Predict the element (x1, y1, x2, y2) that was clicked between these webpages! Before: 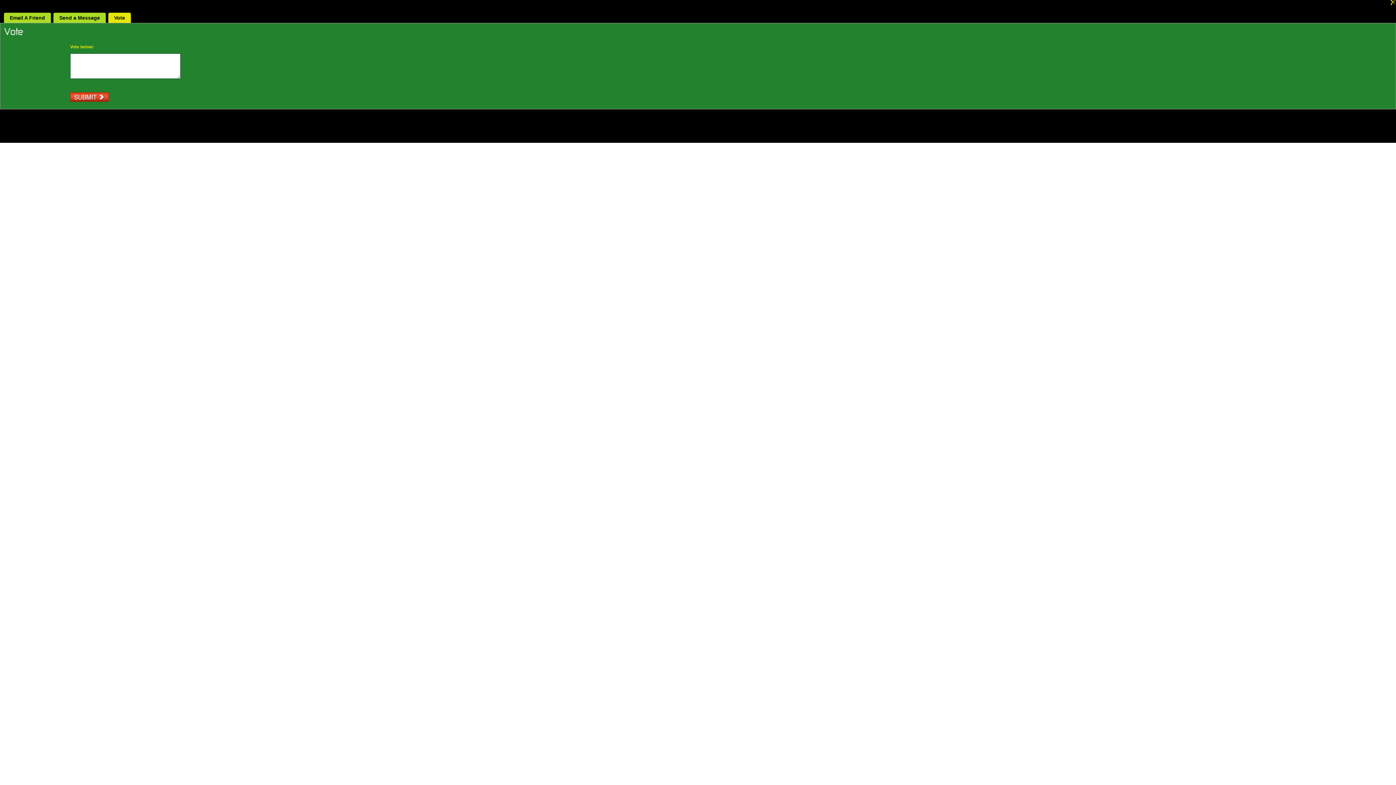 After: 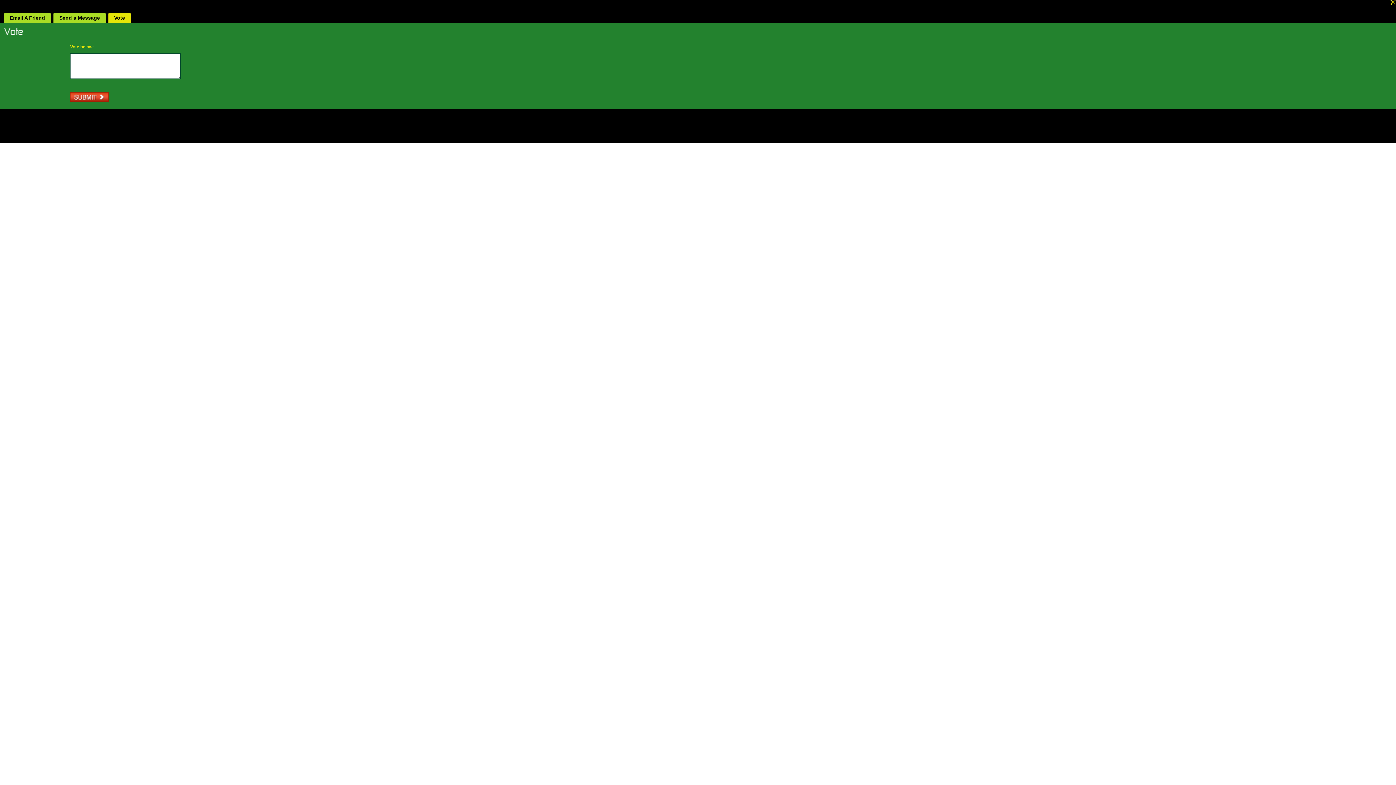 Action: bbox: (1390, 0, 1396, 6)